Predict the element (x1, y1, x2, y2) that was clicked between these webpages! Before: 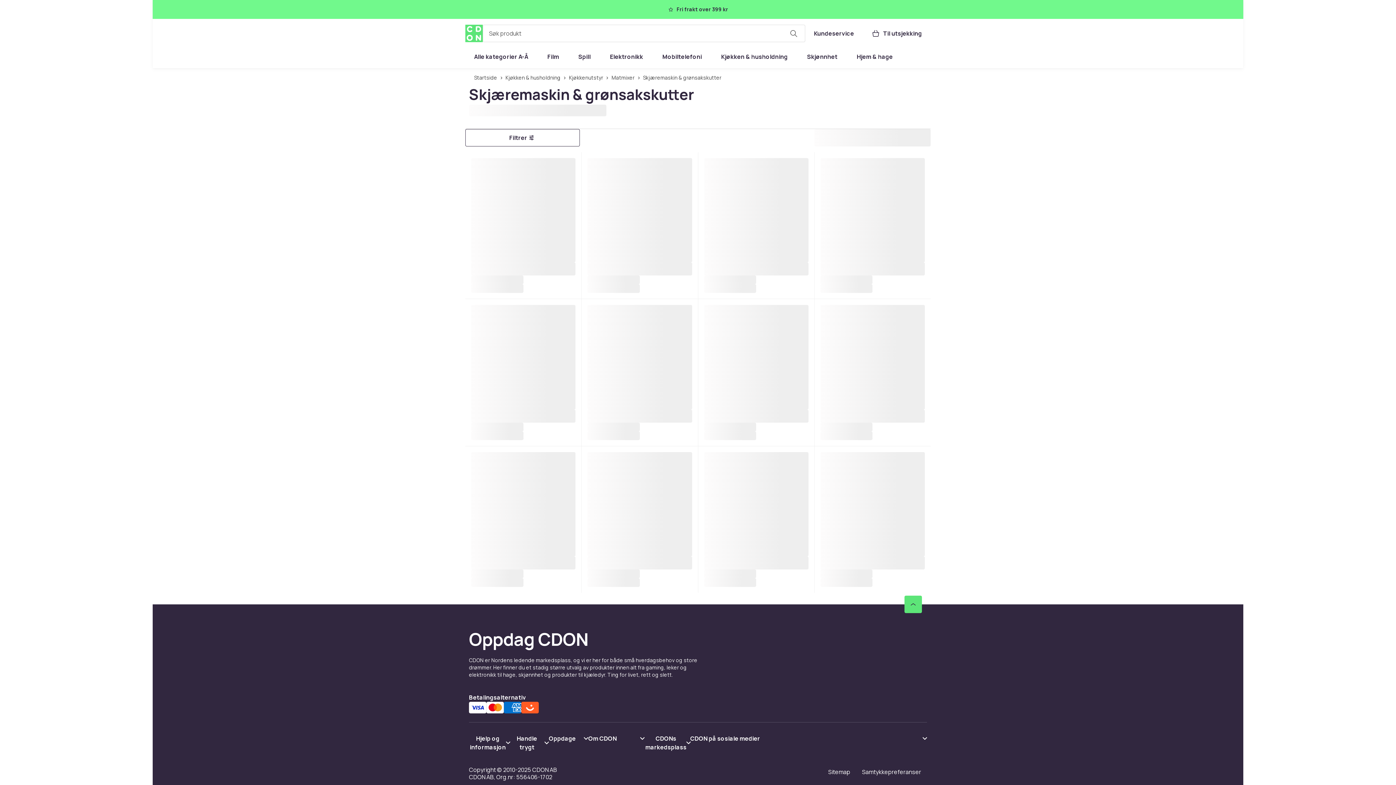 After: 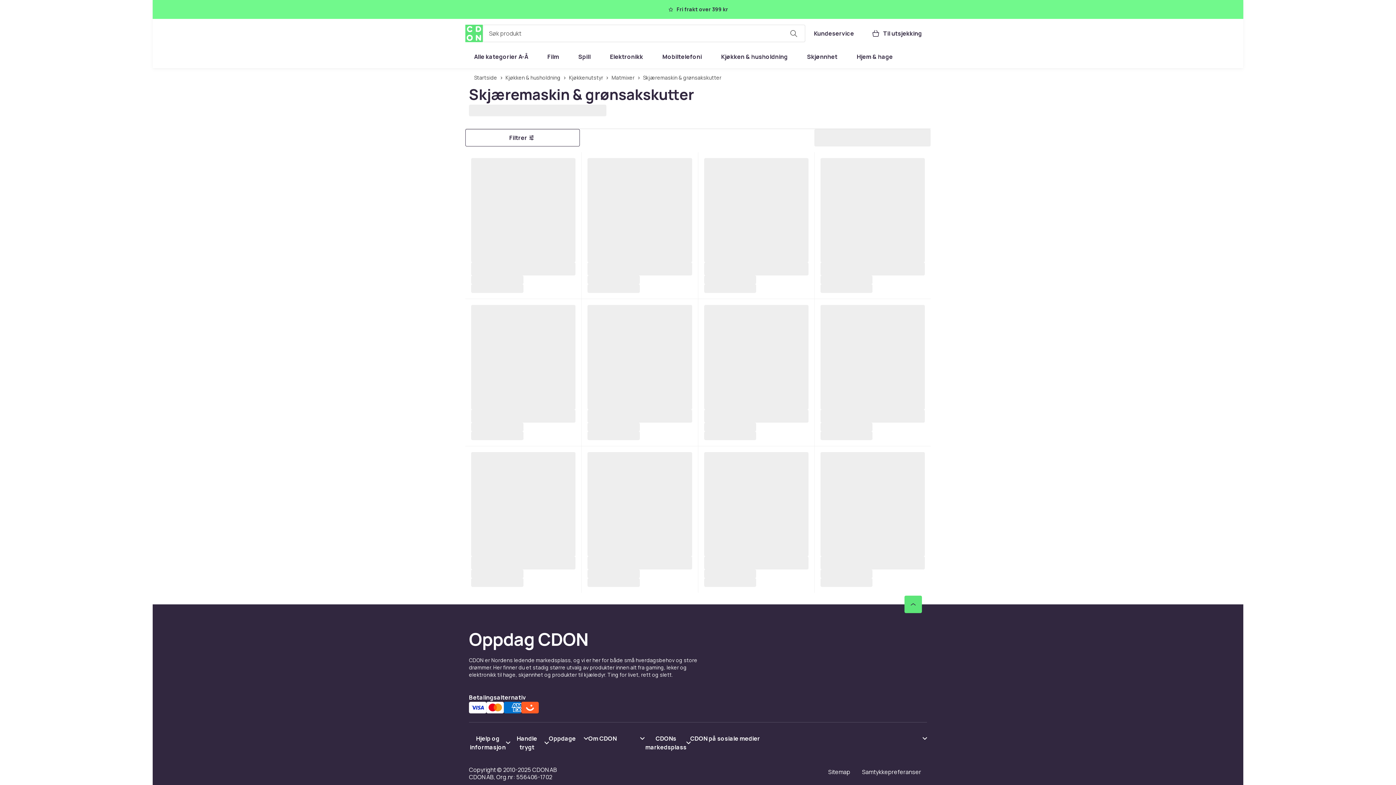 Action: label: Vis innhold CDONs markedsplass bbox: (644, 734, 690, 751)